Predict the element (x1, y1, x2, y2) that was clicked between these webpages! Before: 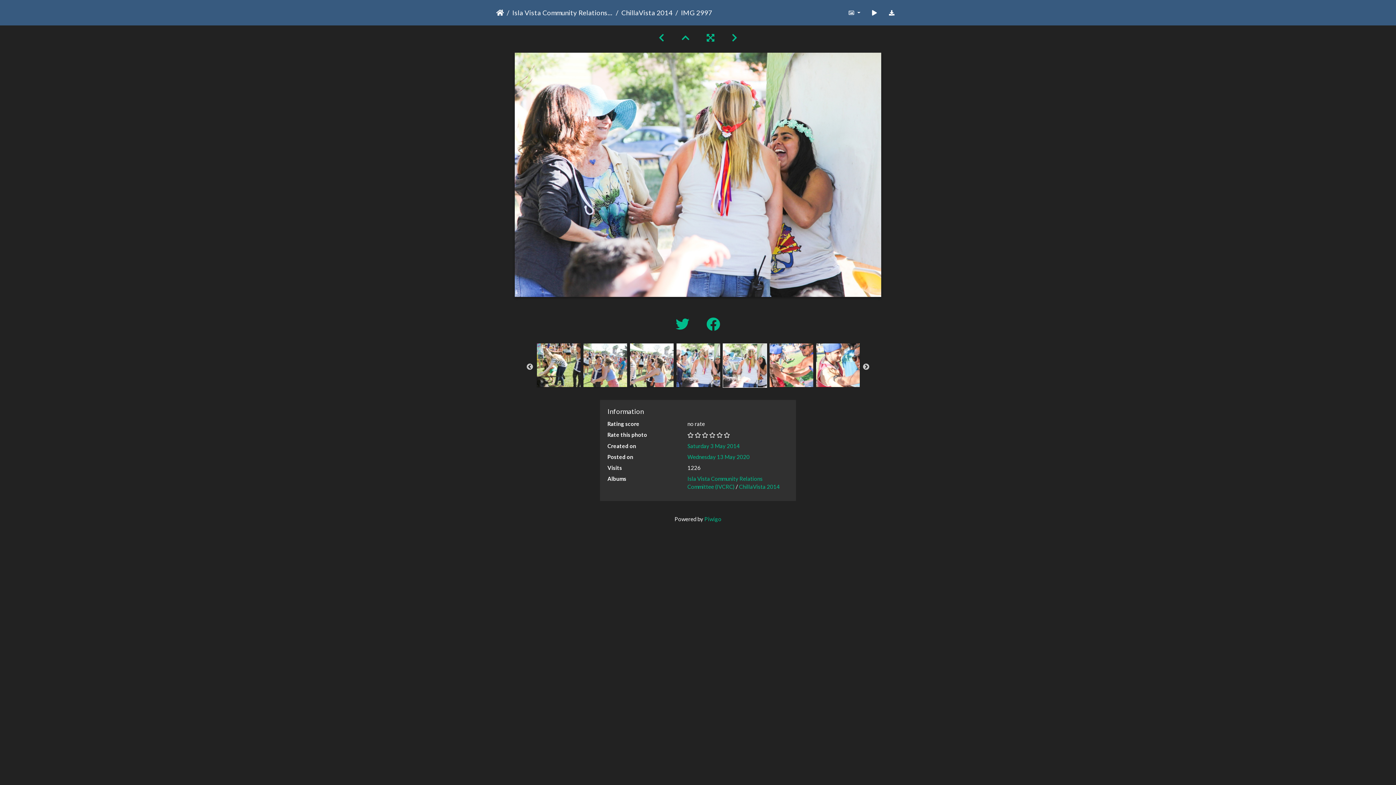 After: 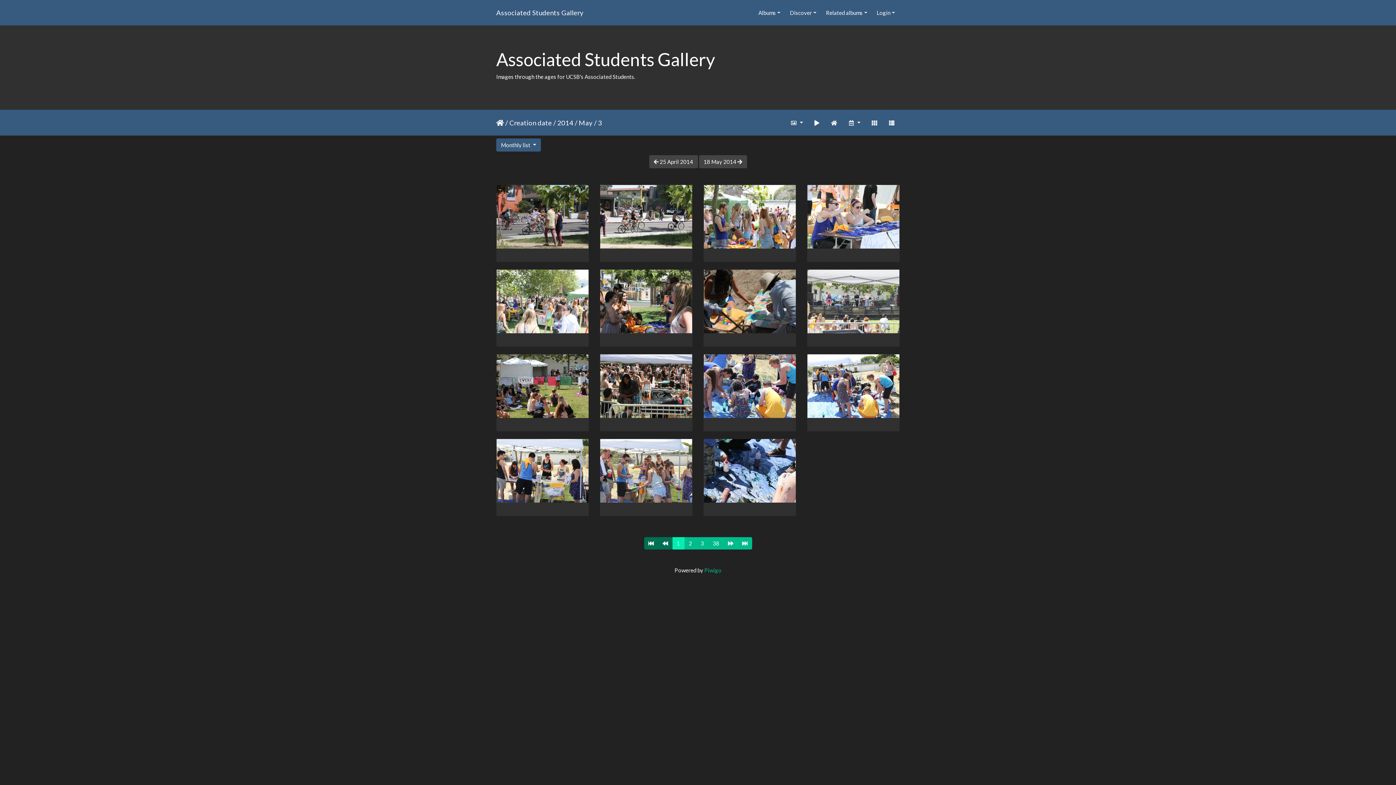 Action: bbox: (687, 442, 740, 449) label: Saturday 3 May 2014